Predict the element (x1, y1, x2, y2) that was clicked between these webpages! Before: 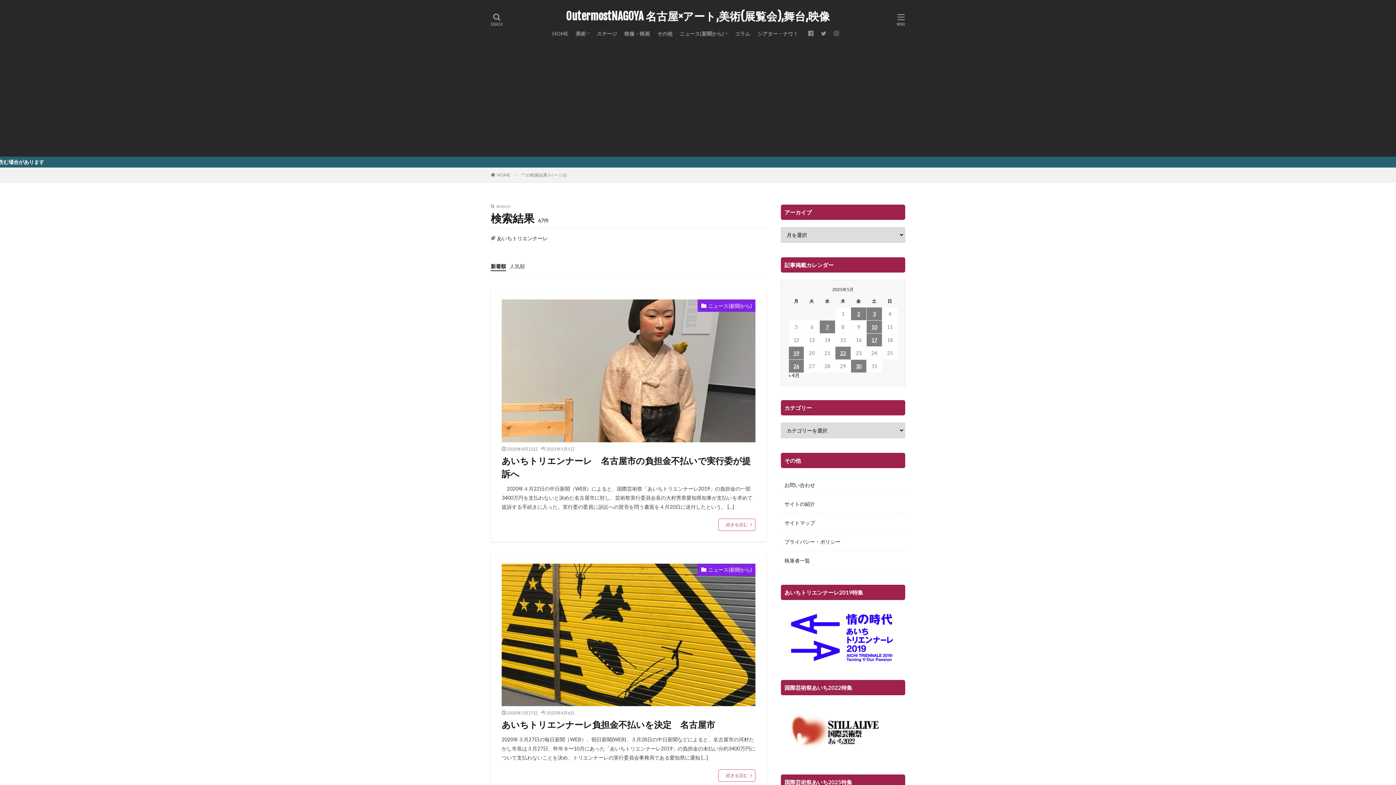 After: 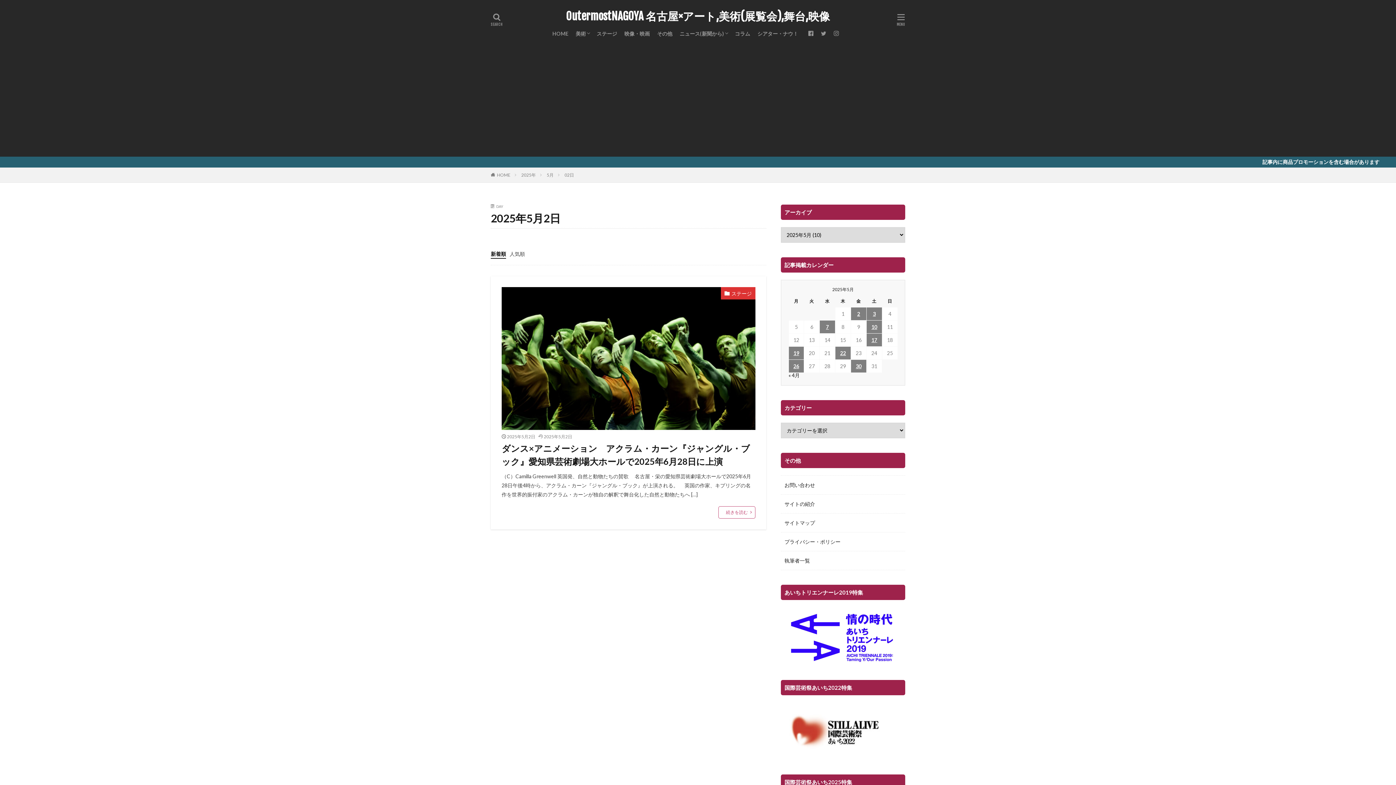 Action: bbox: (851, 307, 866, 320) label: 2025年5月2日 に投稿を公開